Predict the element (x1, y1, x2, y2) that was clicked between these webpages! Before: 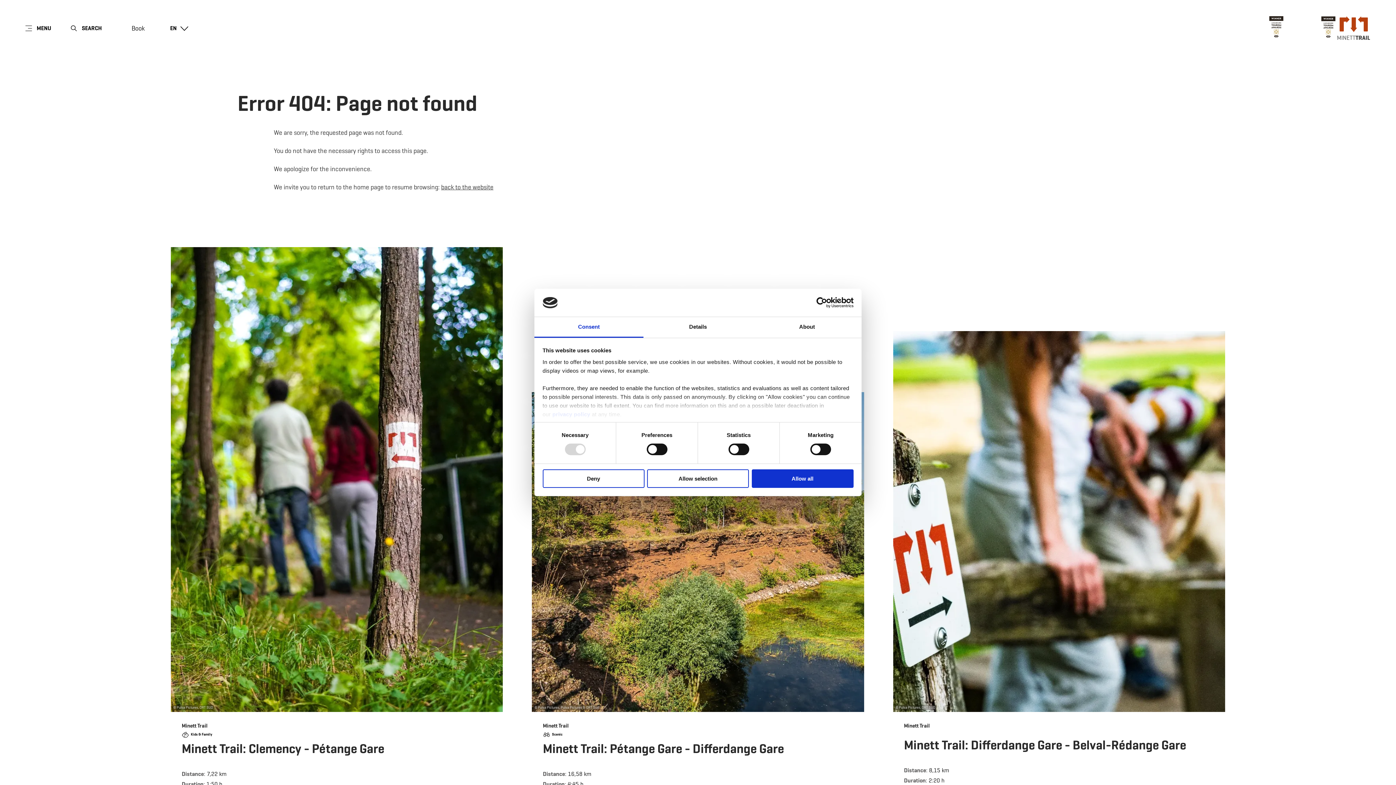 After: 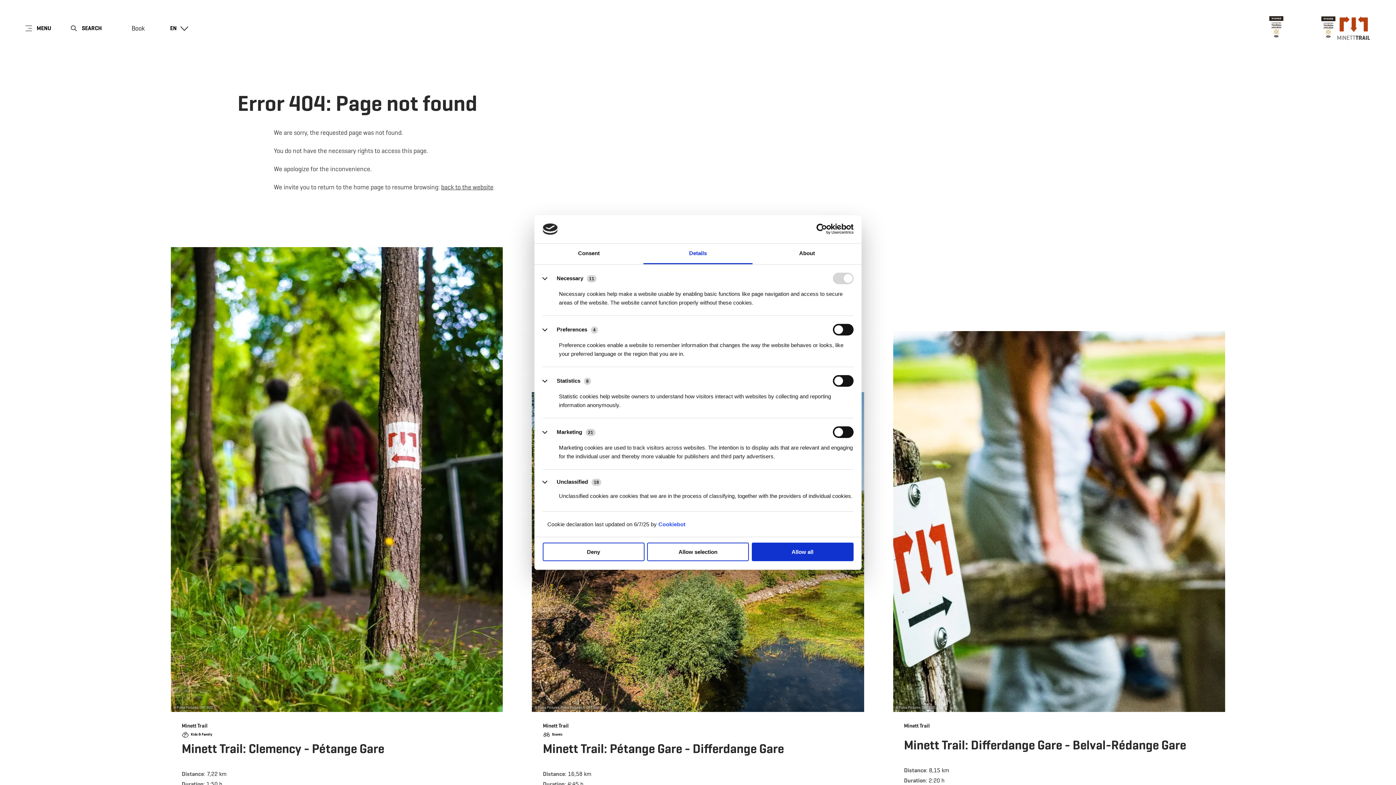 Action: bbox: (643, 317, 752, 337) label: Details